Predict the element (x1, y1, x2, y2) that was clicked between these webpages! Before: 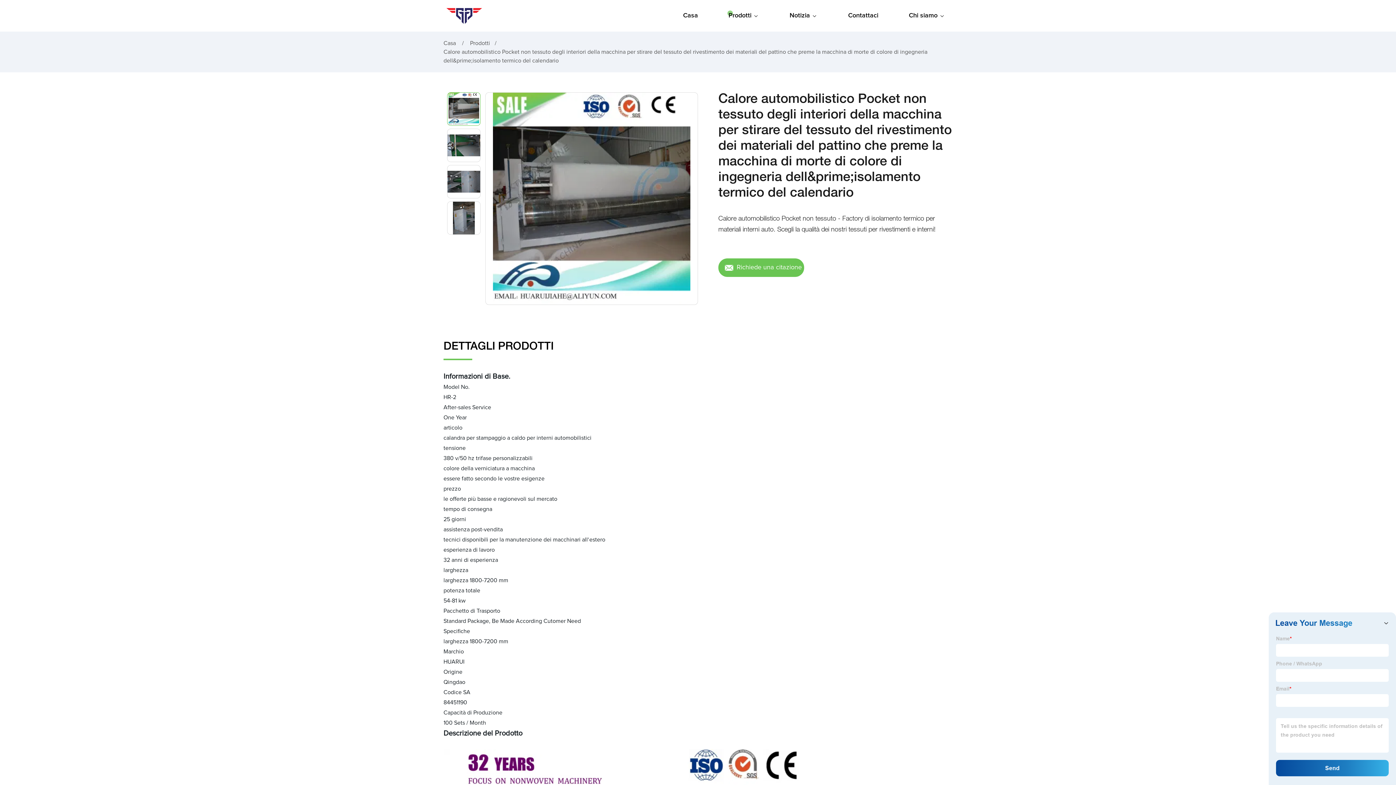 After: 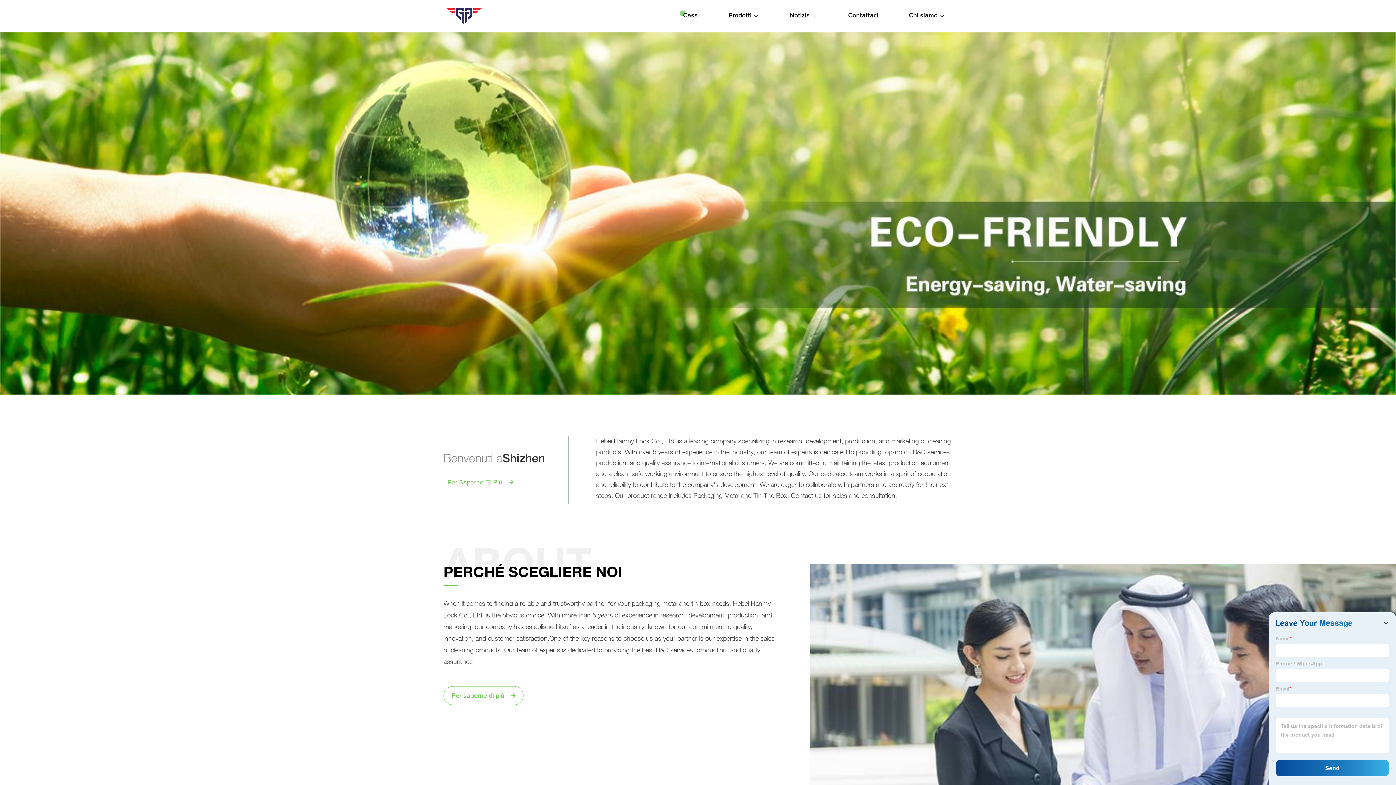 Action: bbox: (443, 22, 485, 27)